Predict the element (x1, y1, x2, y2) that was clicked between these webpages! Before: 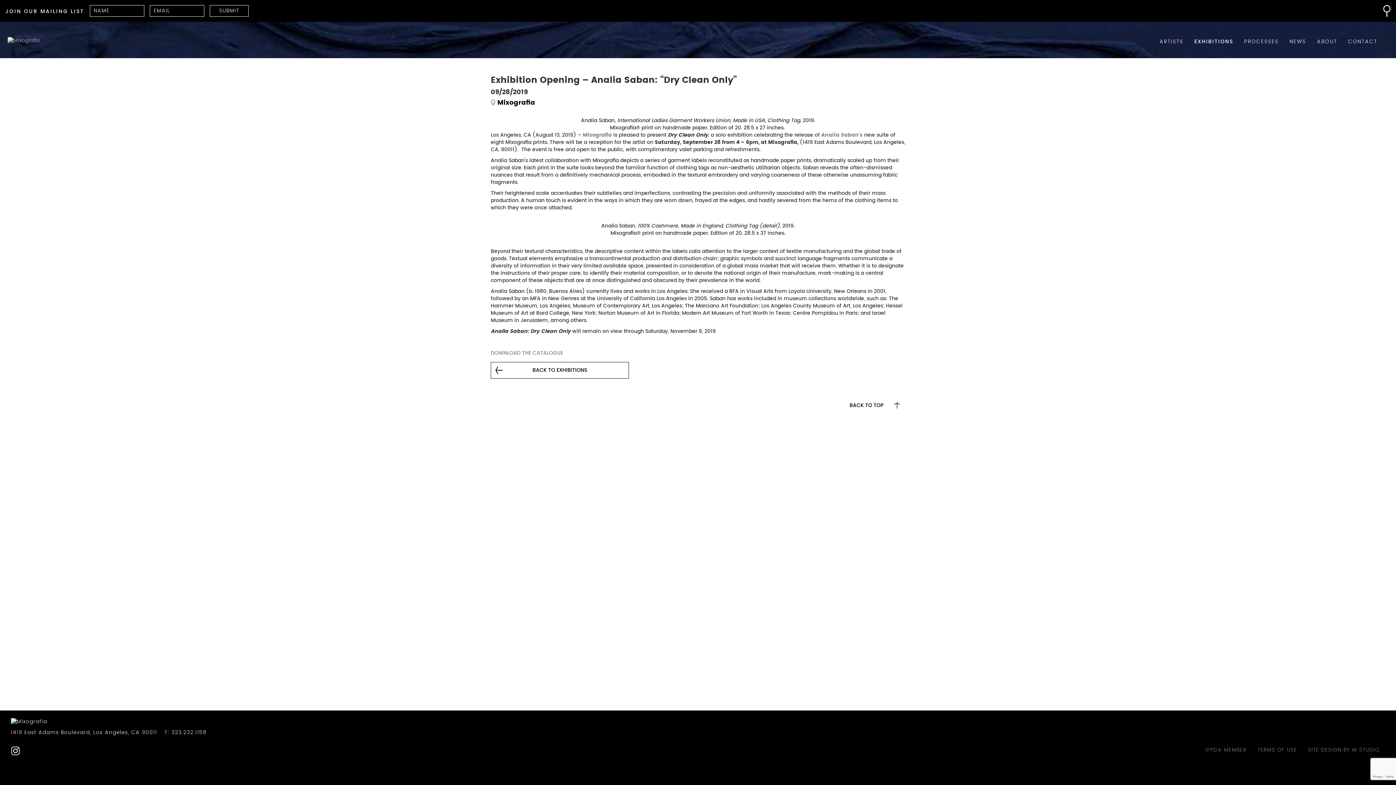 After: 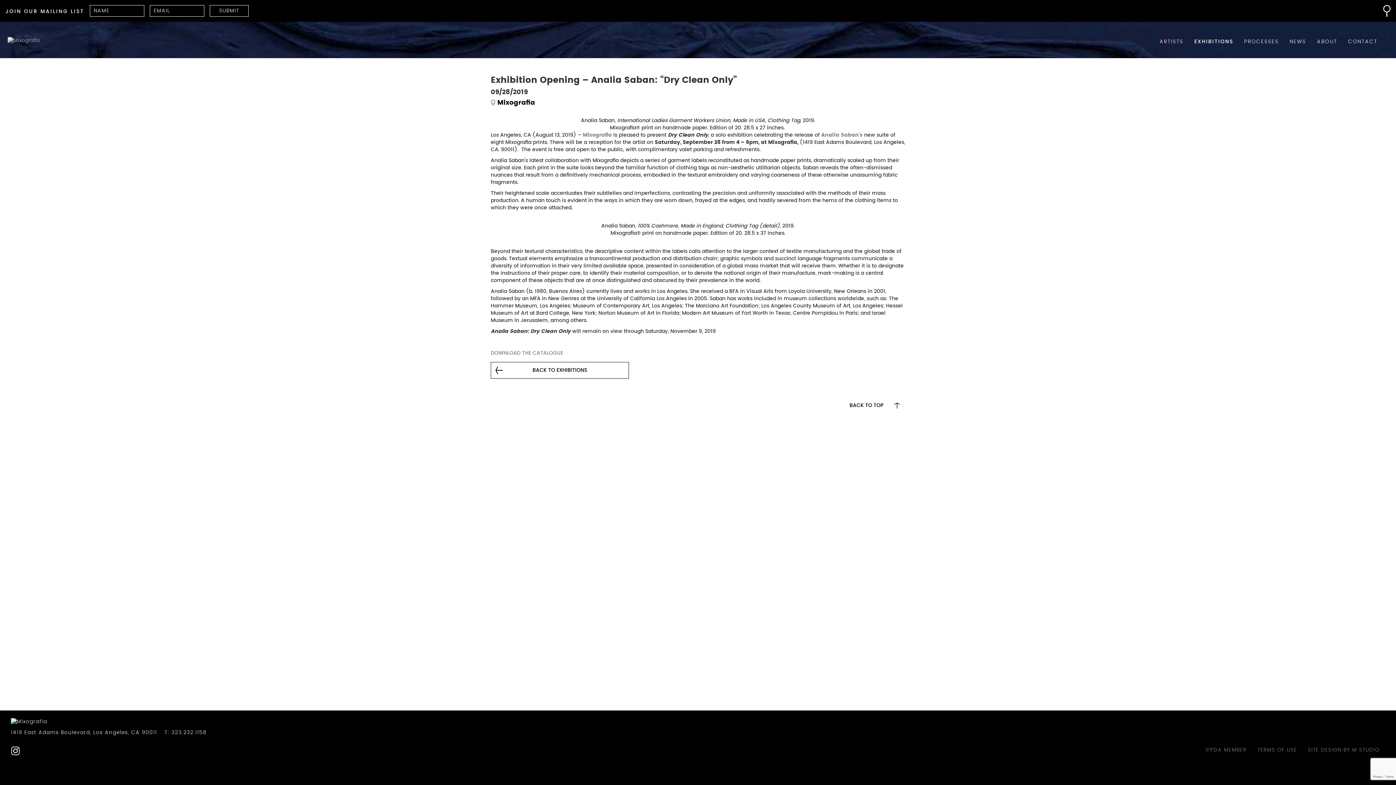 Action: bbox: (10, 746, 20, 756) label: INSTAGRAM